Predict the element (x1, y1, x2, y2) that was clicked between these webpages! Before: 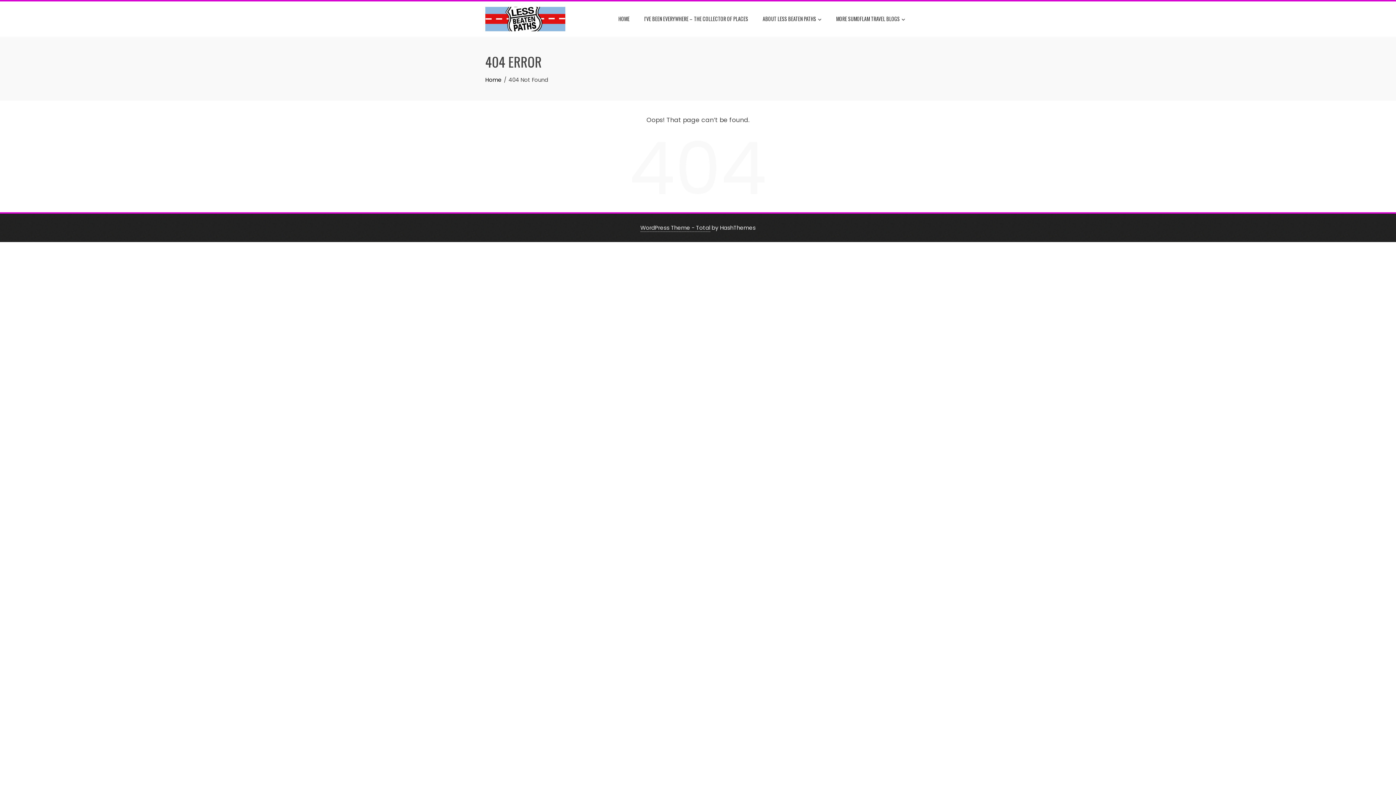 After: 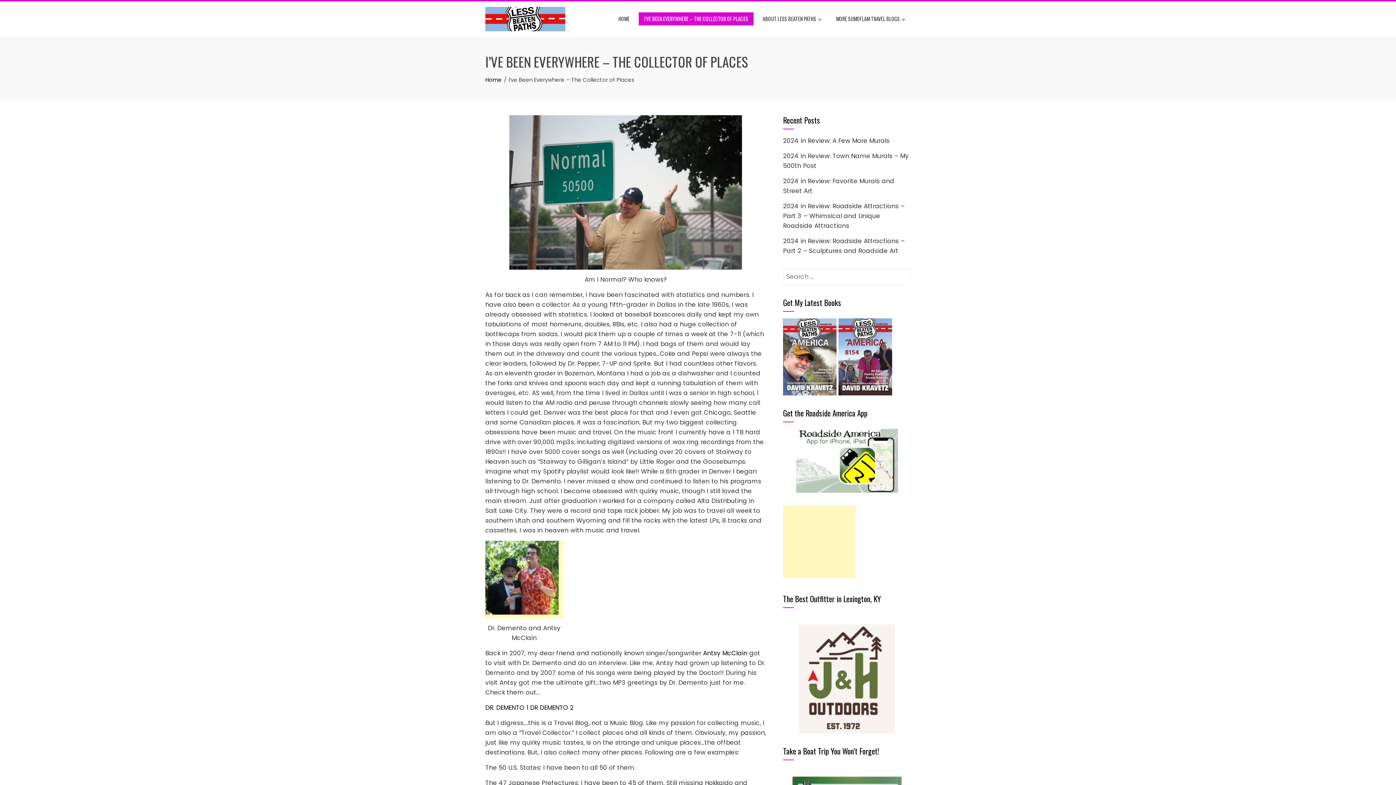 Action: bbox: (638, 12, 753, 25) label: I’VE BEEN EVERYWHERE – THE COLLECTOR OF PLACES